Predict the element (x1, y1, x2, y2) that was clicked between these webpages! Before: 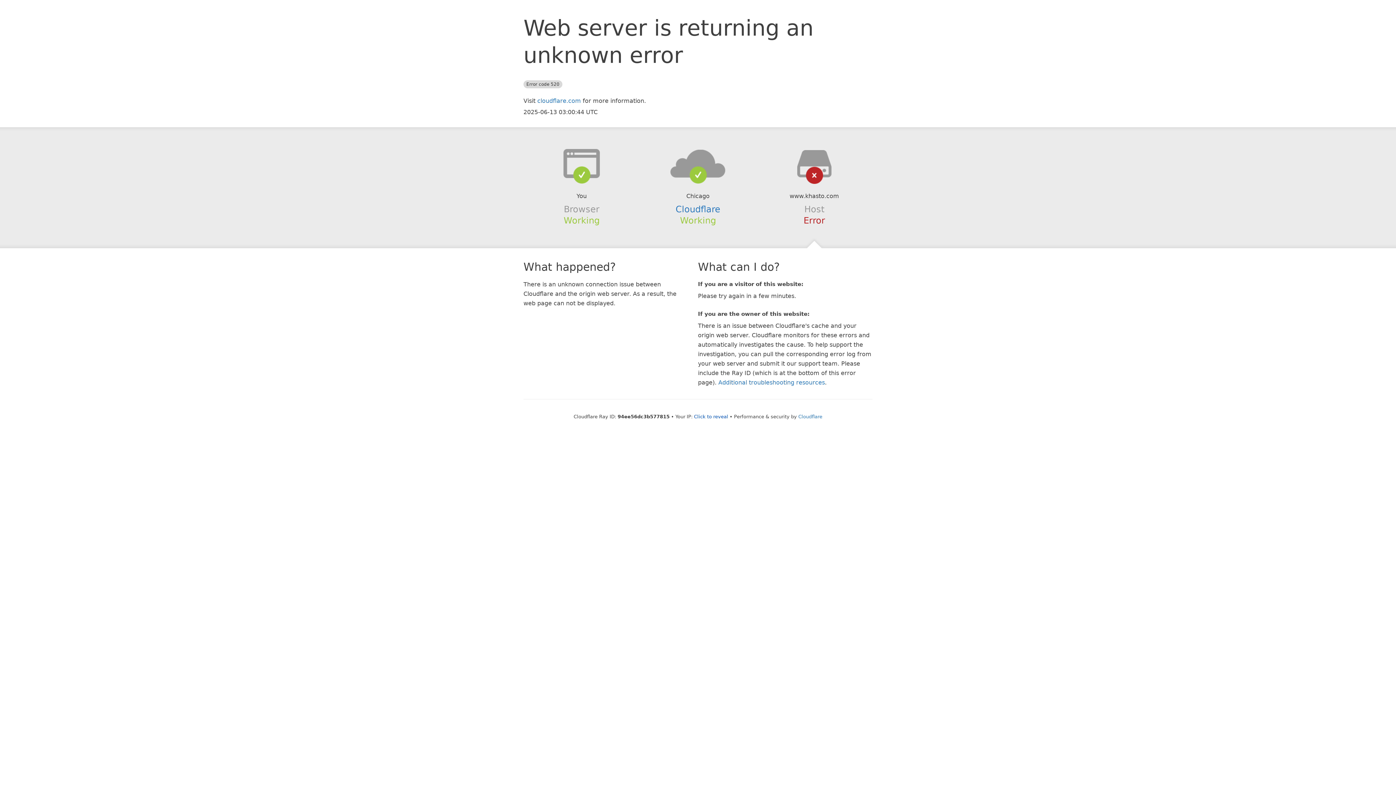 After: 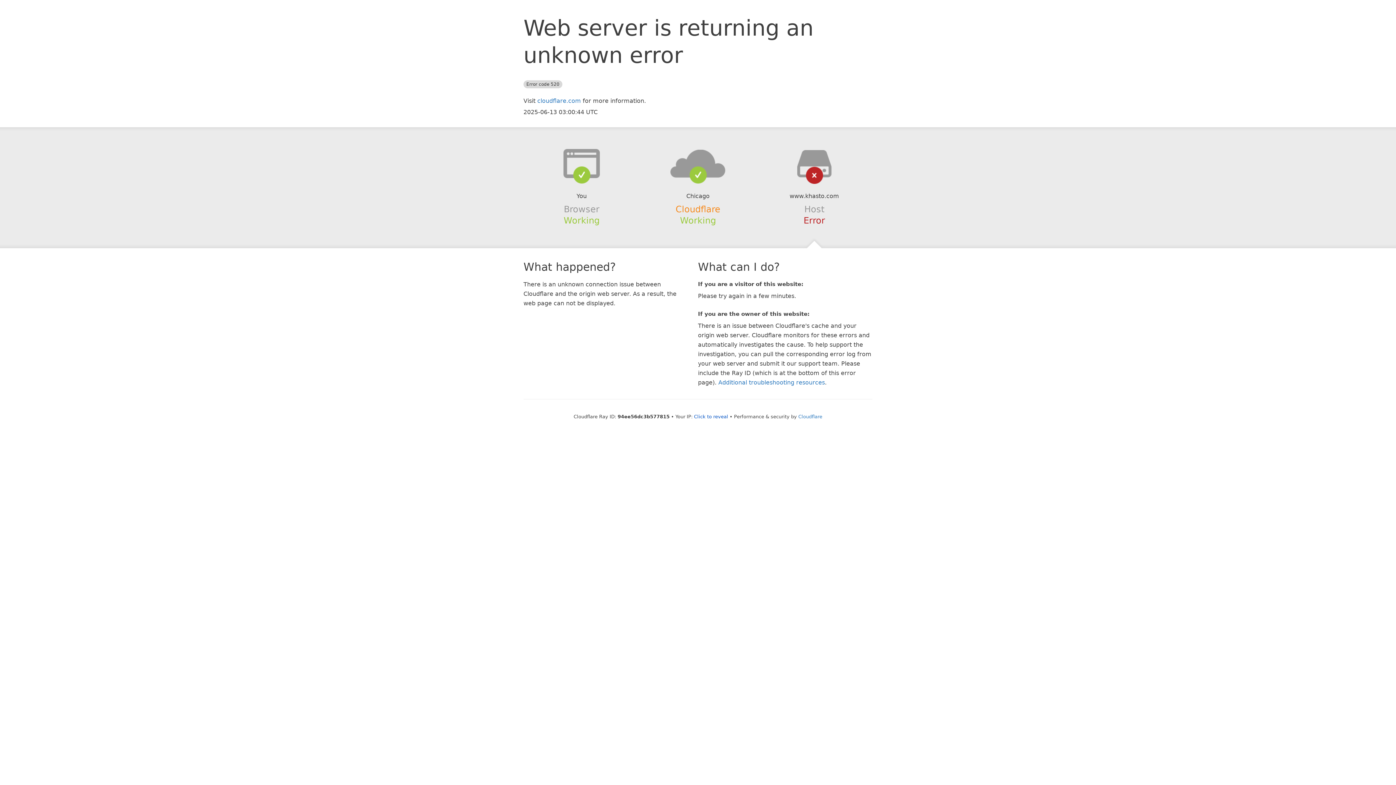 Action: bbox: (675, 204, 720, 214) label: Cloudflare